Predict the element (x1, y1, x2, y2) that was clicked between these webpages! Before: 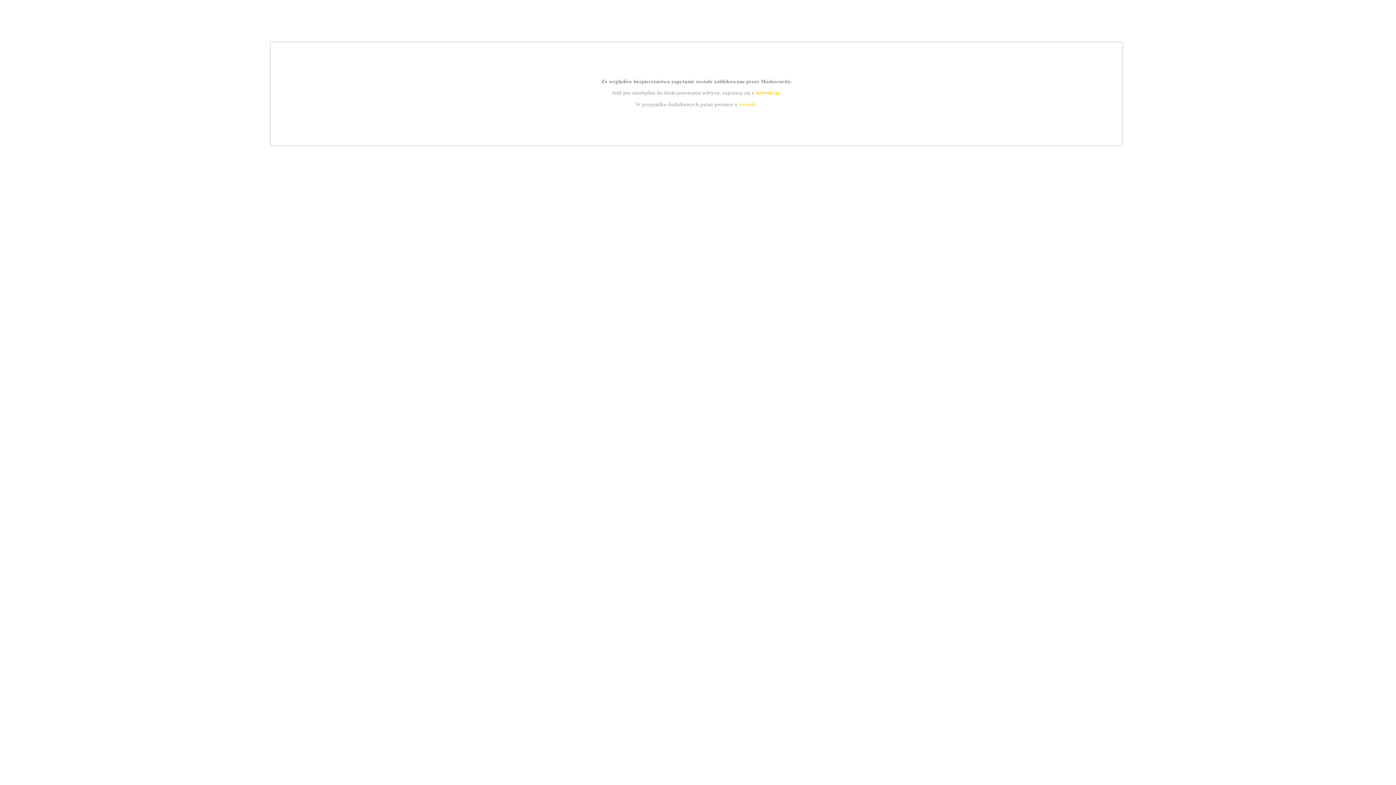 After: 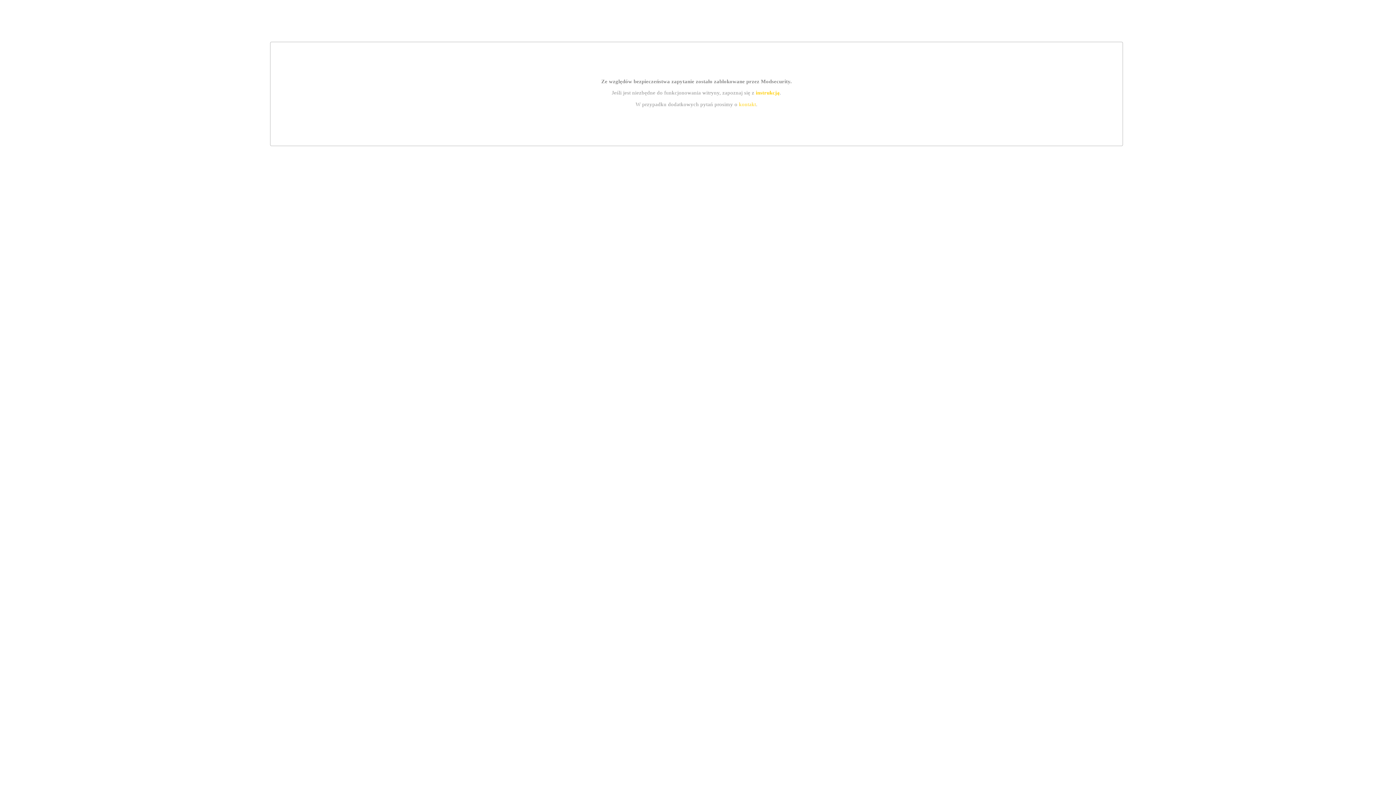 Action: bbox: (739, 101, 756, 107) label: kontakt